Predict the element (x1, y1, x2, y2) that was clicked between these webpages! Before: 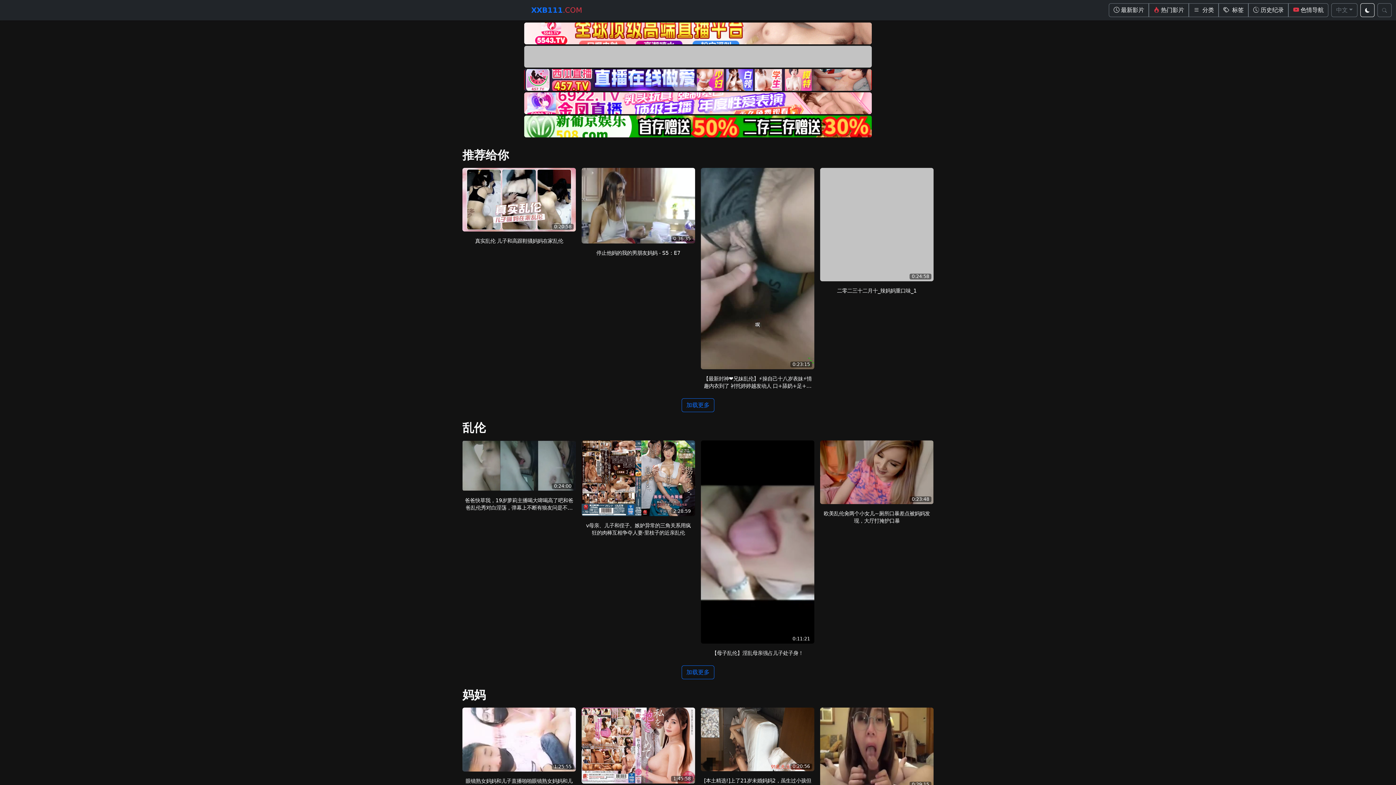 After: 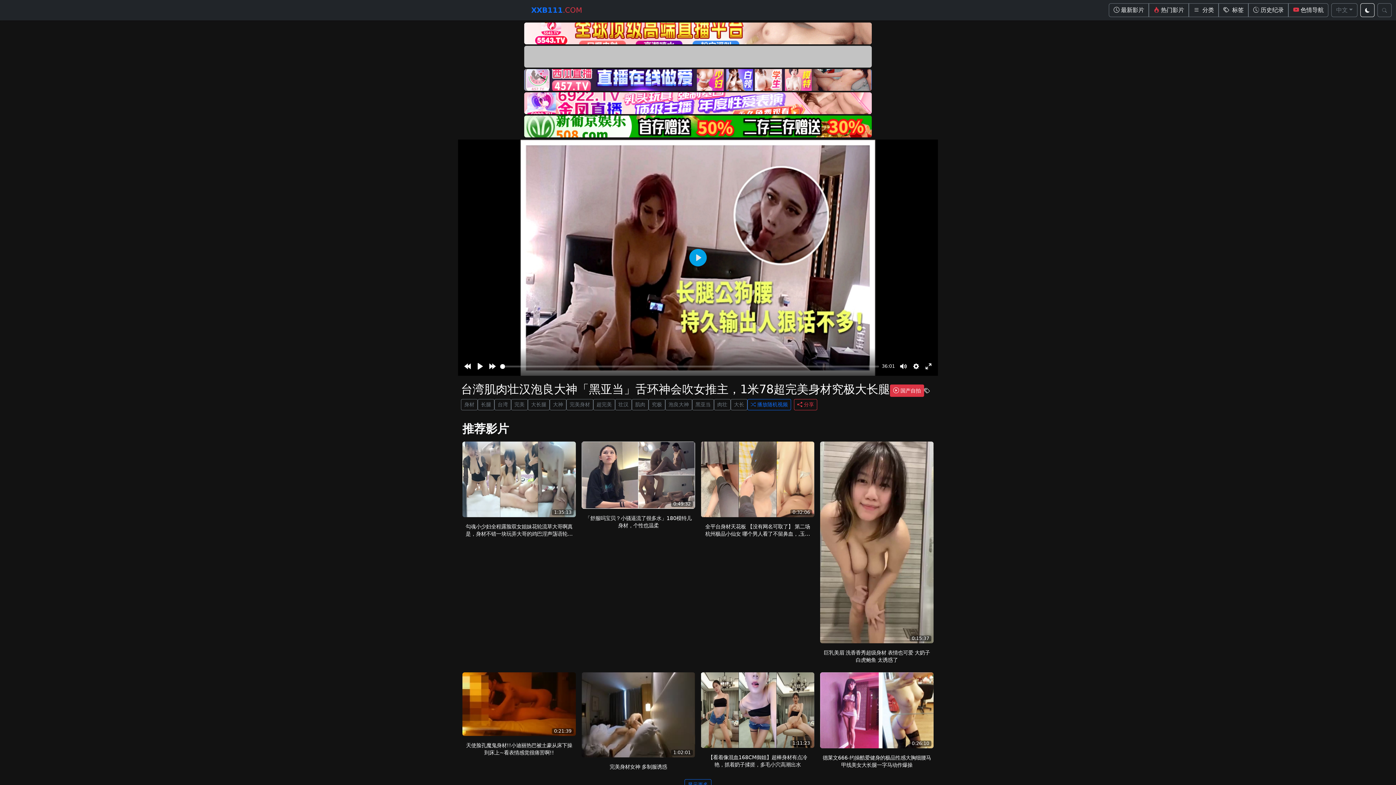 Action: label: 台湾肌肉壮汉泡良大神「黑亚当」舌环神会吹女推主，1米78超完美身材究极大长腿 bbox: (820, 284, 933, 298)